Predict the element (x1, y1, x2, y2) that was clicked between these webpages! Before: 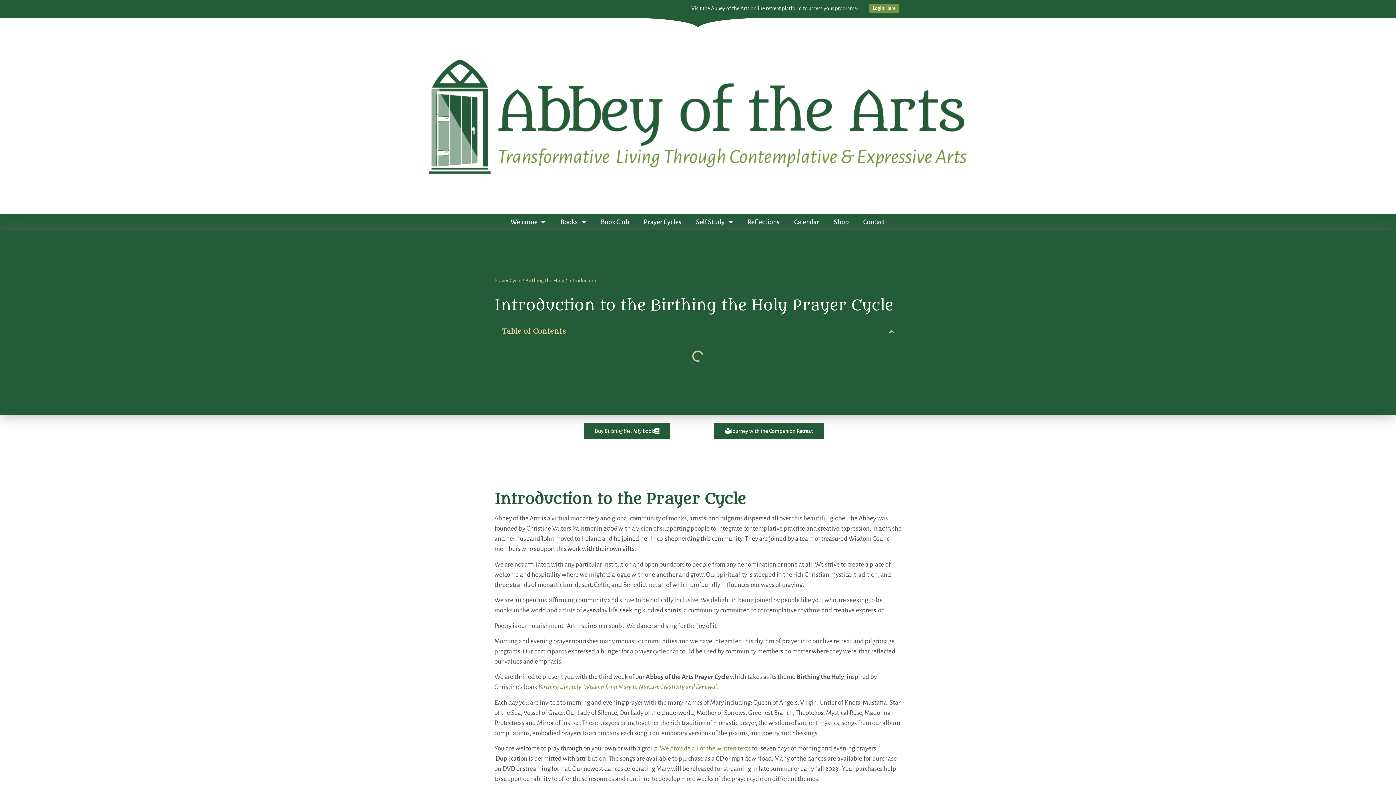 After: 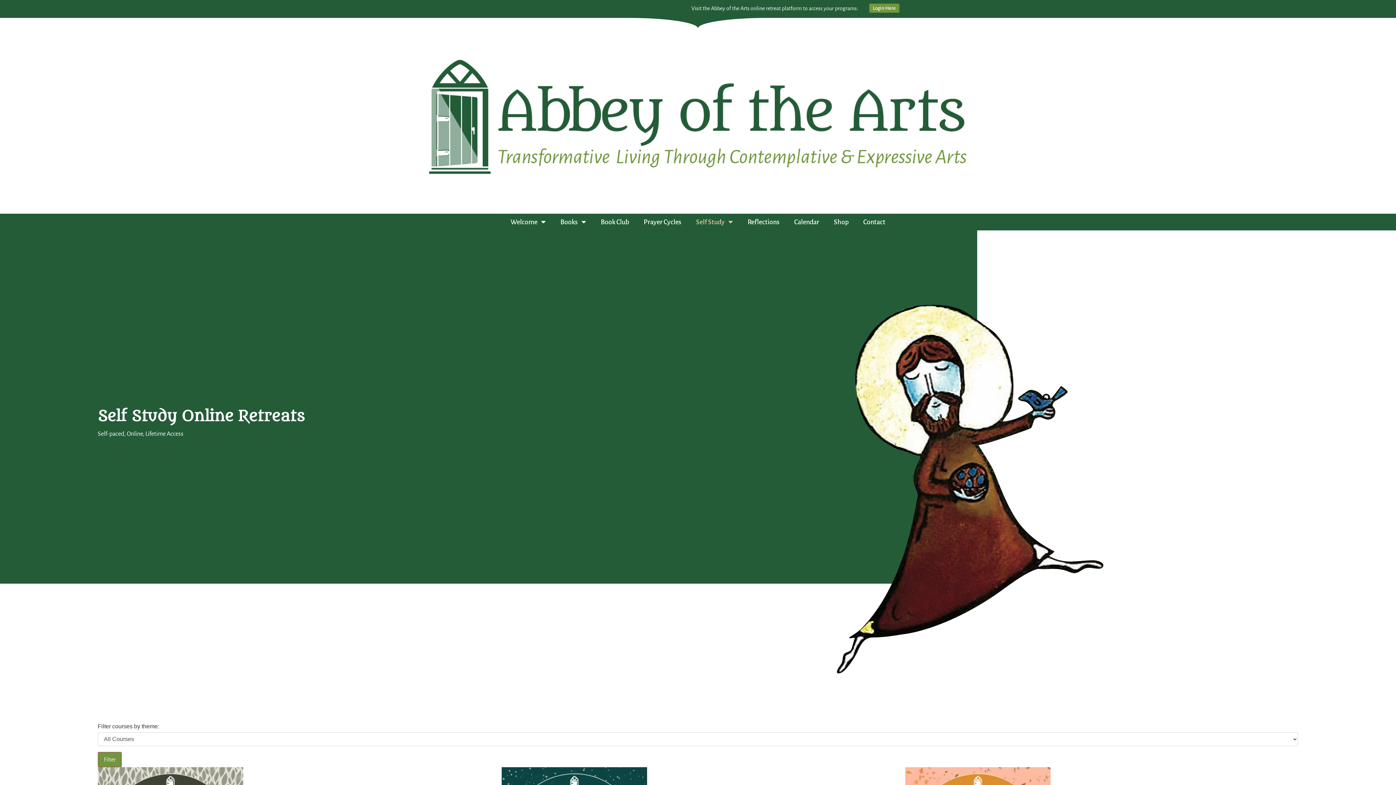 Action: bbox: (688, 213, 740, 230) label: Self Study